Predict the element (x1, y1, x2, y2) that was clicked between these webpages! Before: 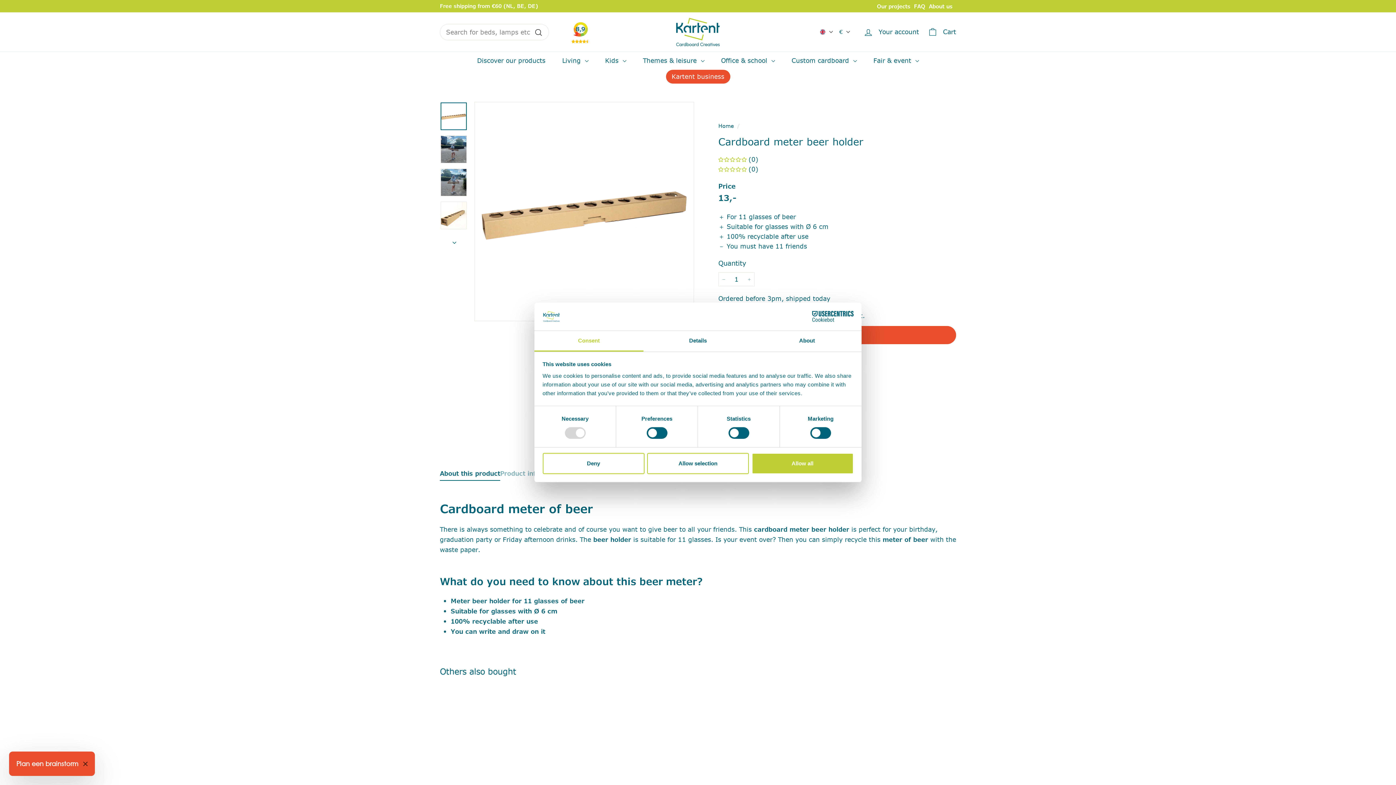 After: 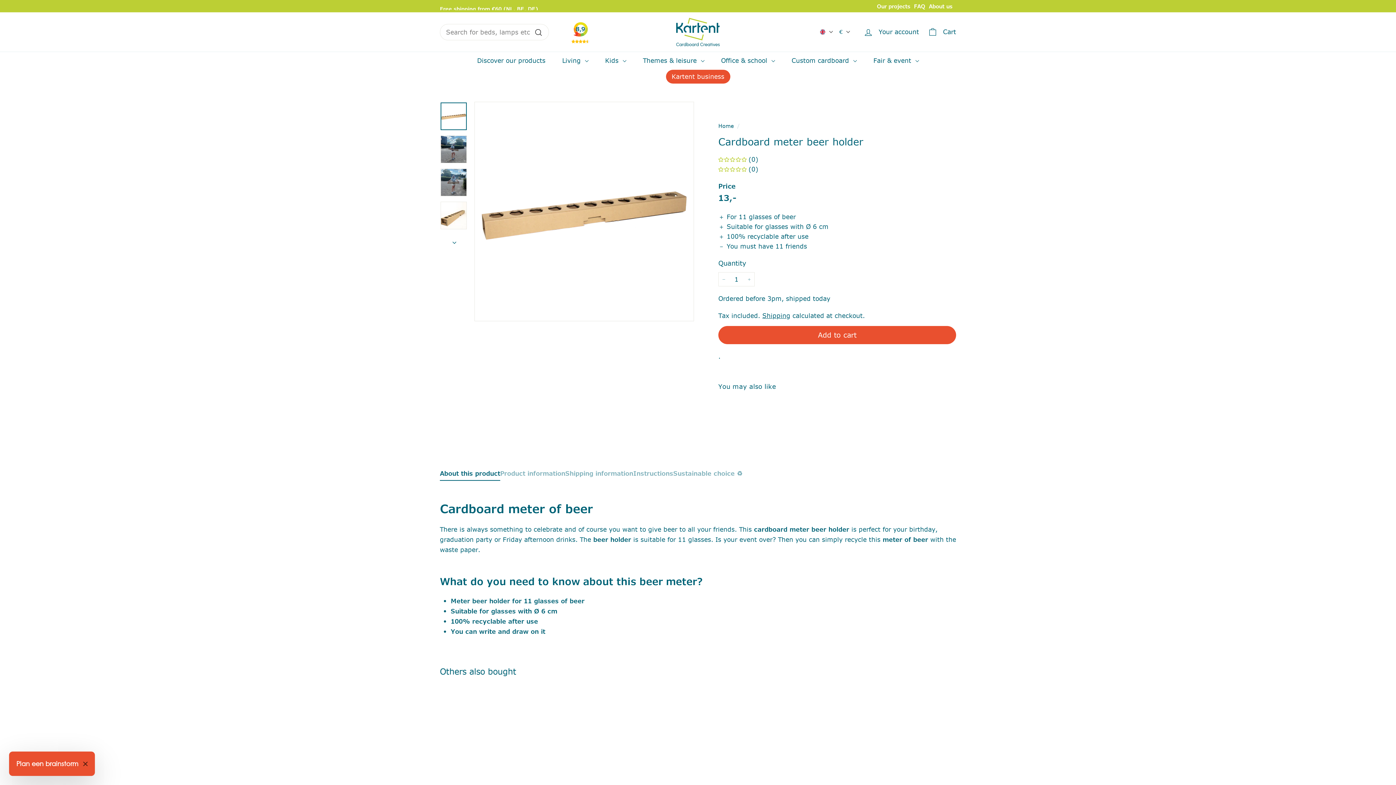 Action: label: Allow all bbox: (751, 453, 853, 474)